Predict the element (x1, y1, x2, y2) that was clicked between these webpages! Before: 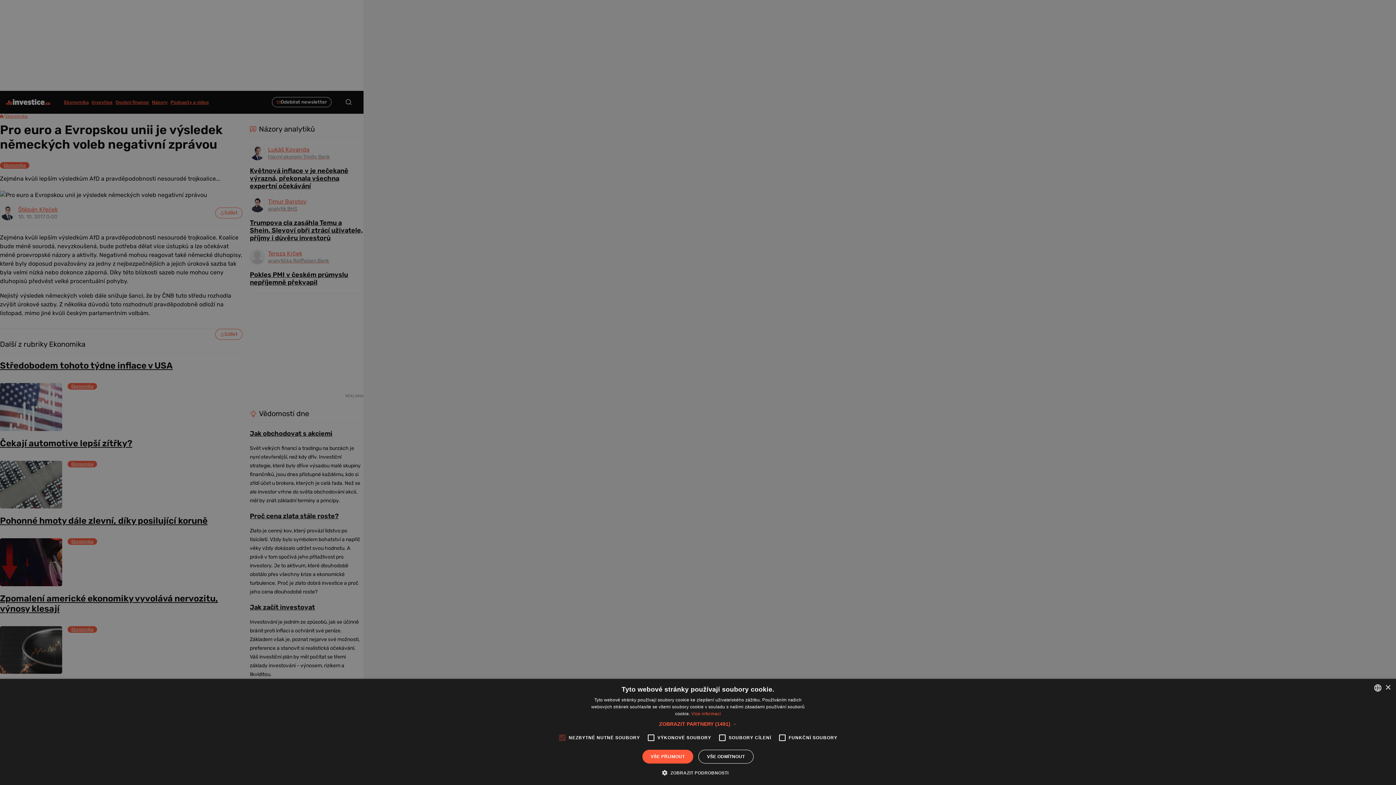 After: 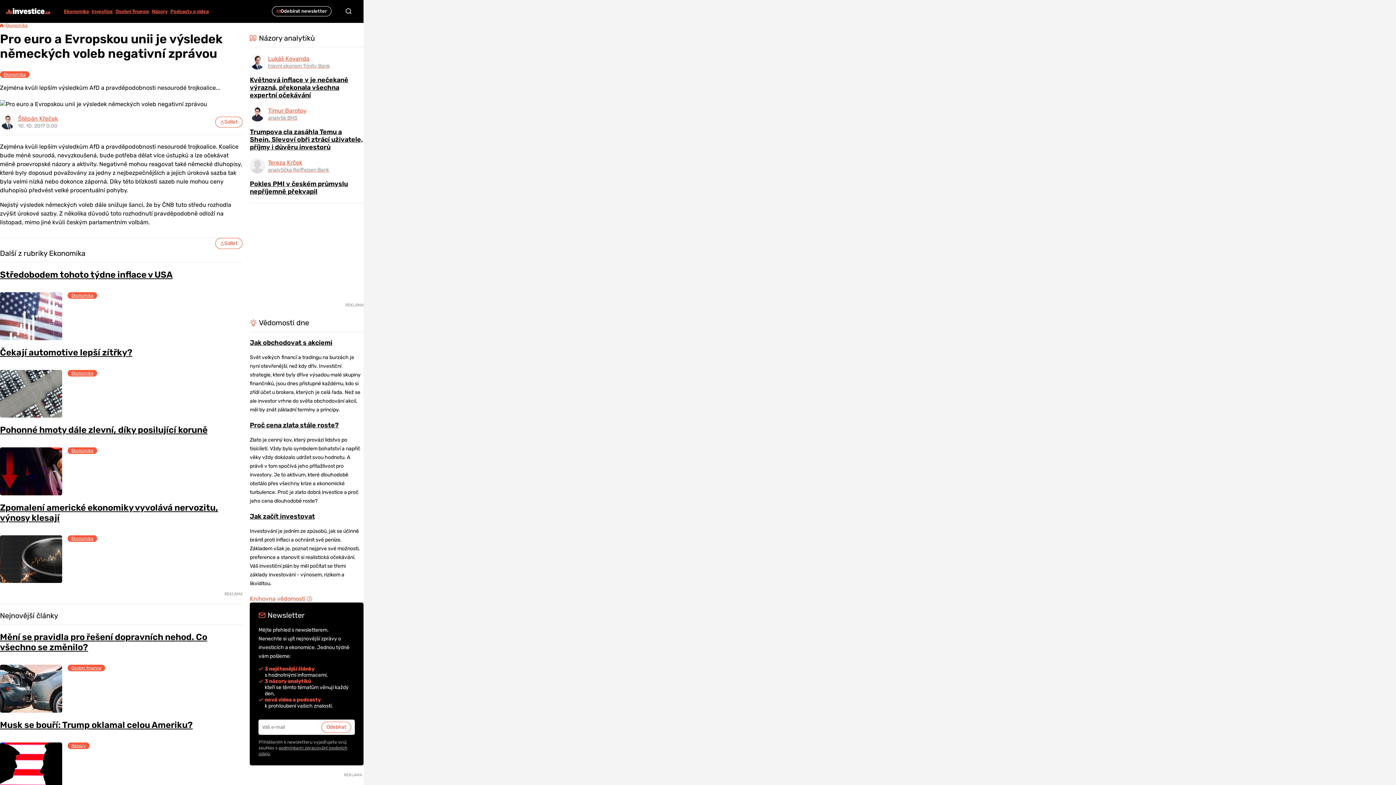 Action: label: VŠE PŘIJMOUT bbox: (642, 750, 693, 764)